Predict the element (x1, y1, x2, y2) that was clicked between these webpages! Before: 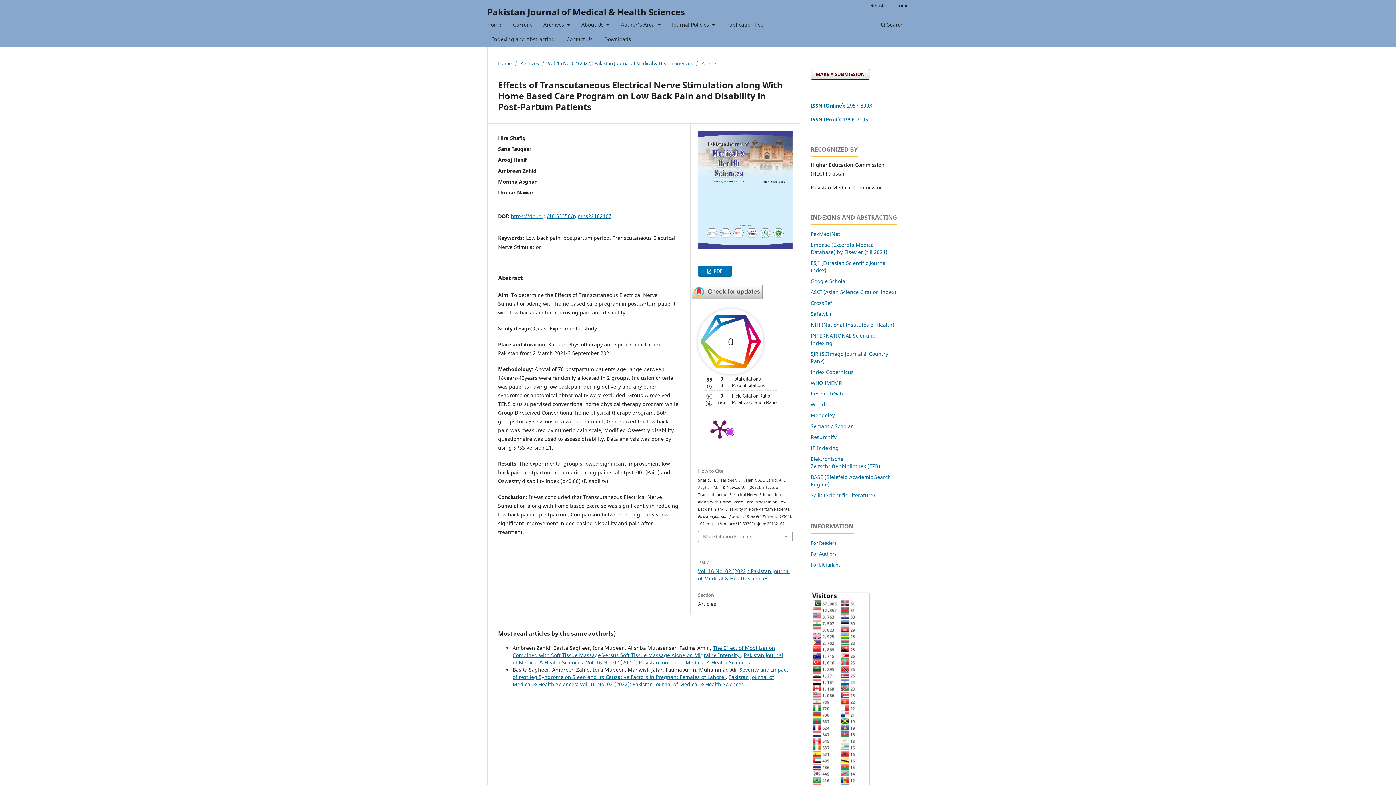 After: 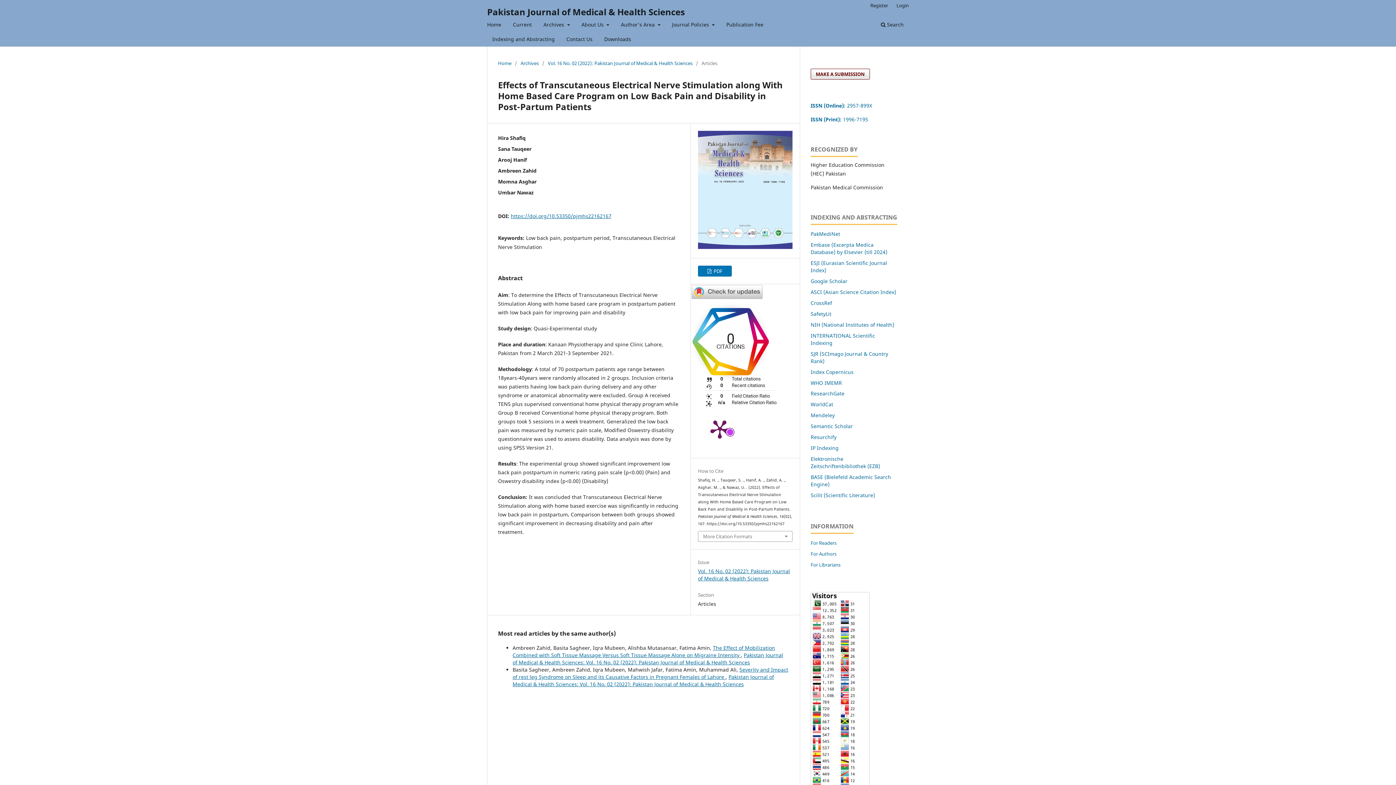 Action: bbox: (698, 309, 792, 407) label: 0 total citations on Dimensions.